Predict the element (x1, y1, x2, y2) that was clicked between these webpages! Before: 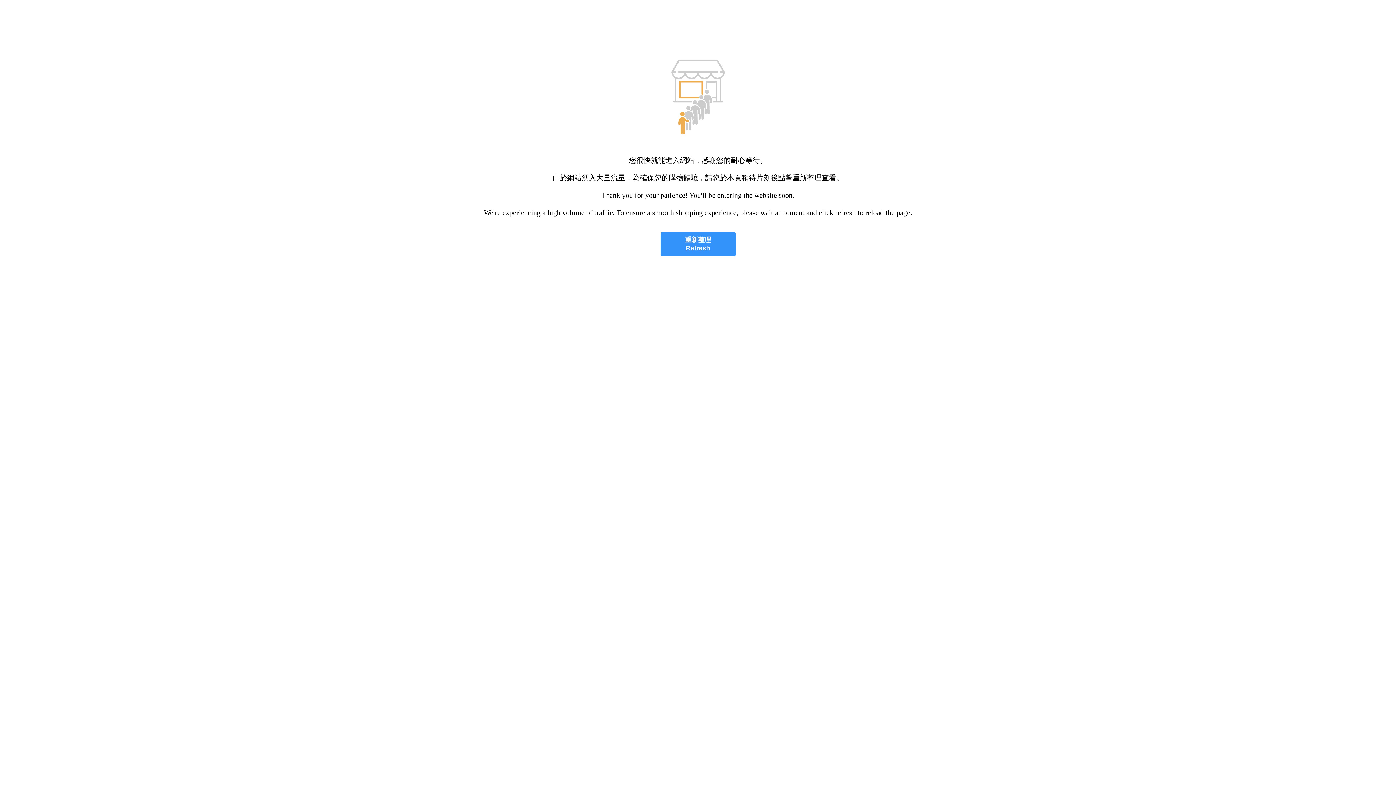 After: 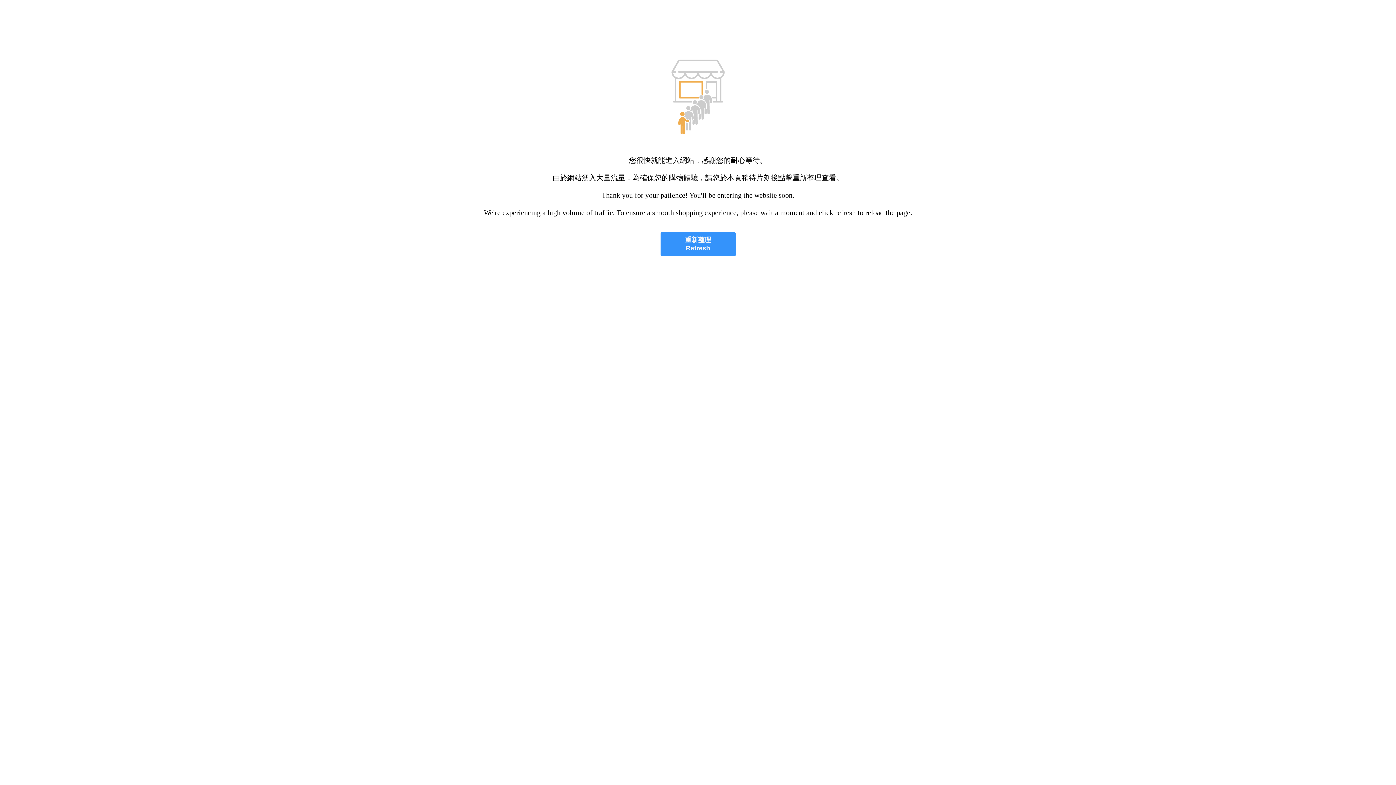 Action: bbox: (660, 232, 735, 256) label: 重新整理
Refresh